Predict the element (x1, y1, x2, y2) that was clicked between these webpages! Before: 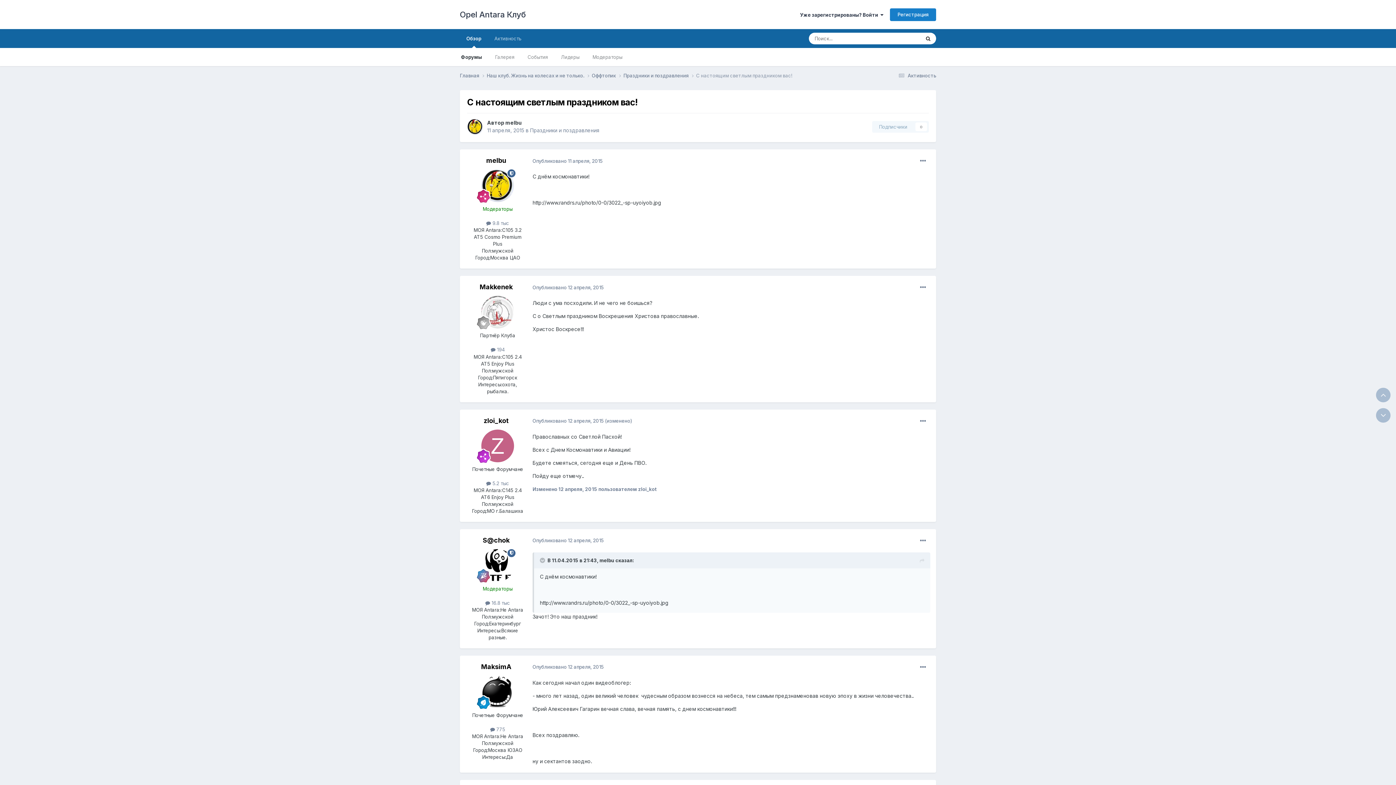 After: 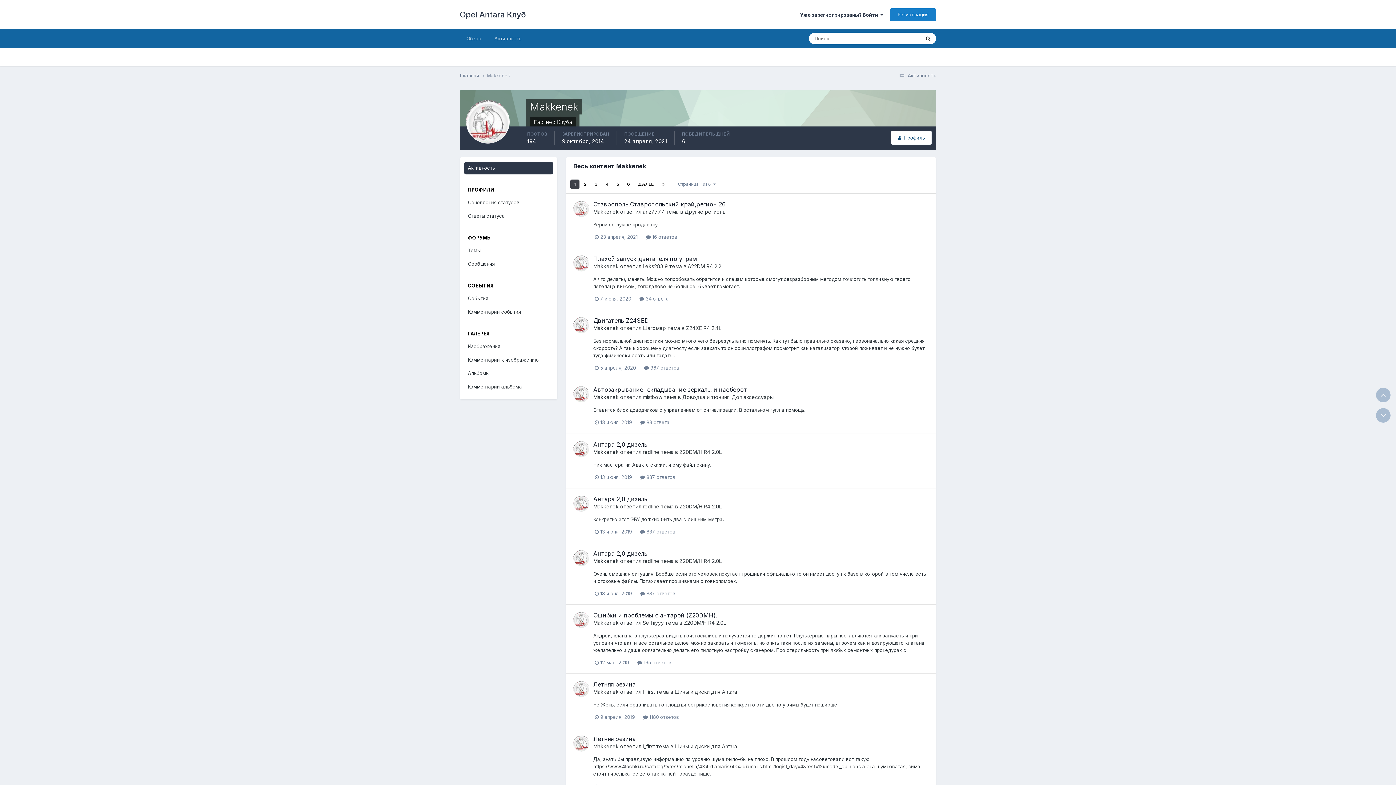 Action: label:  194 bbox: (490, 347, 504, 352)